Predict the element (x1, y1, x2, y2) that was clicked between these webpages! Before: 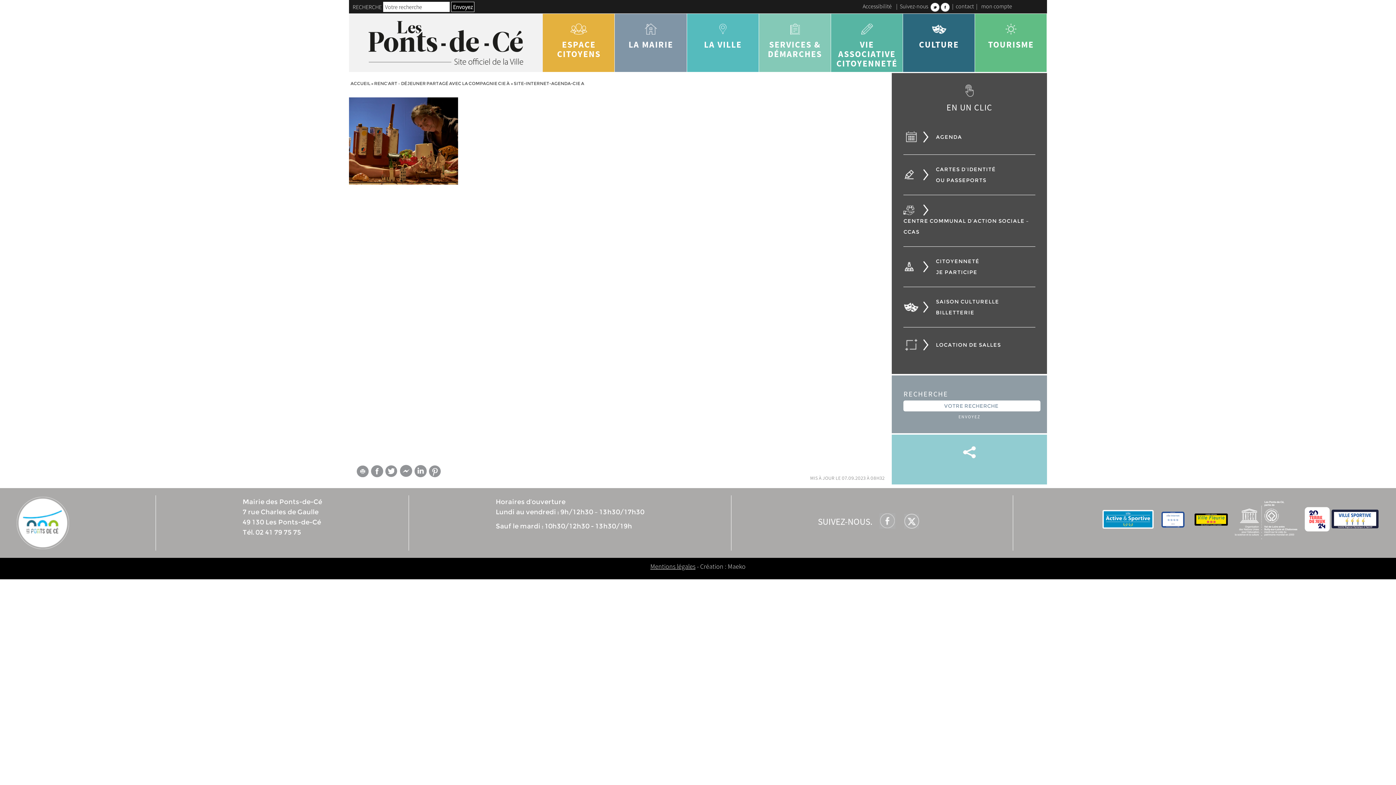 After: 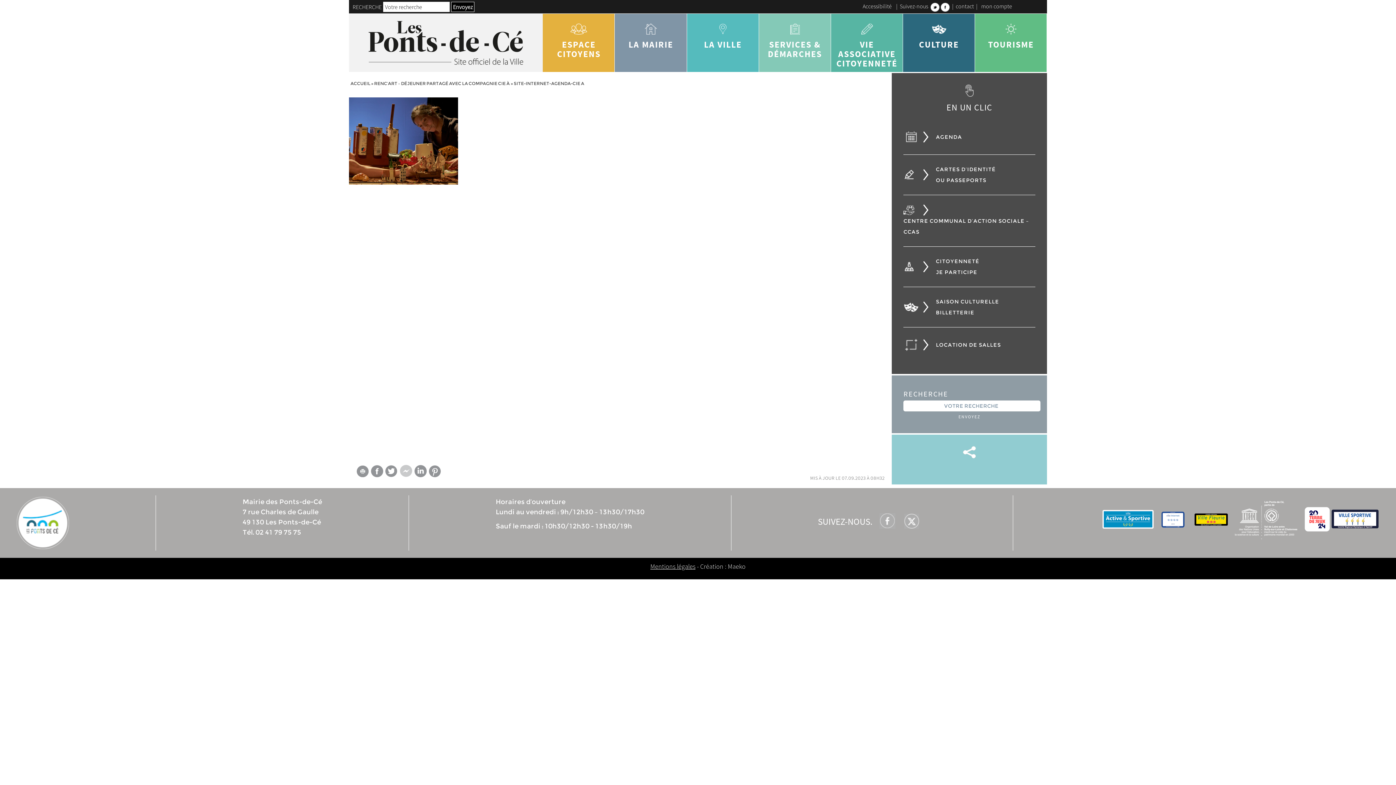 Action: bbox: (400, 468, 412, 477)